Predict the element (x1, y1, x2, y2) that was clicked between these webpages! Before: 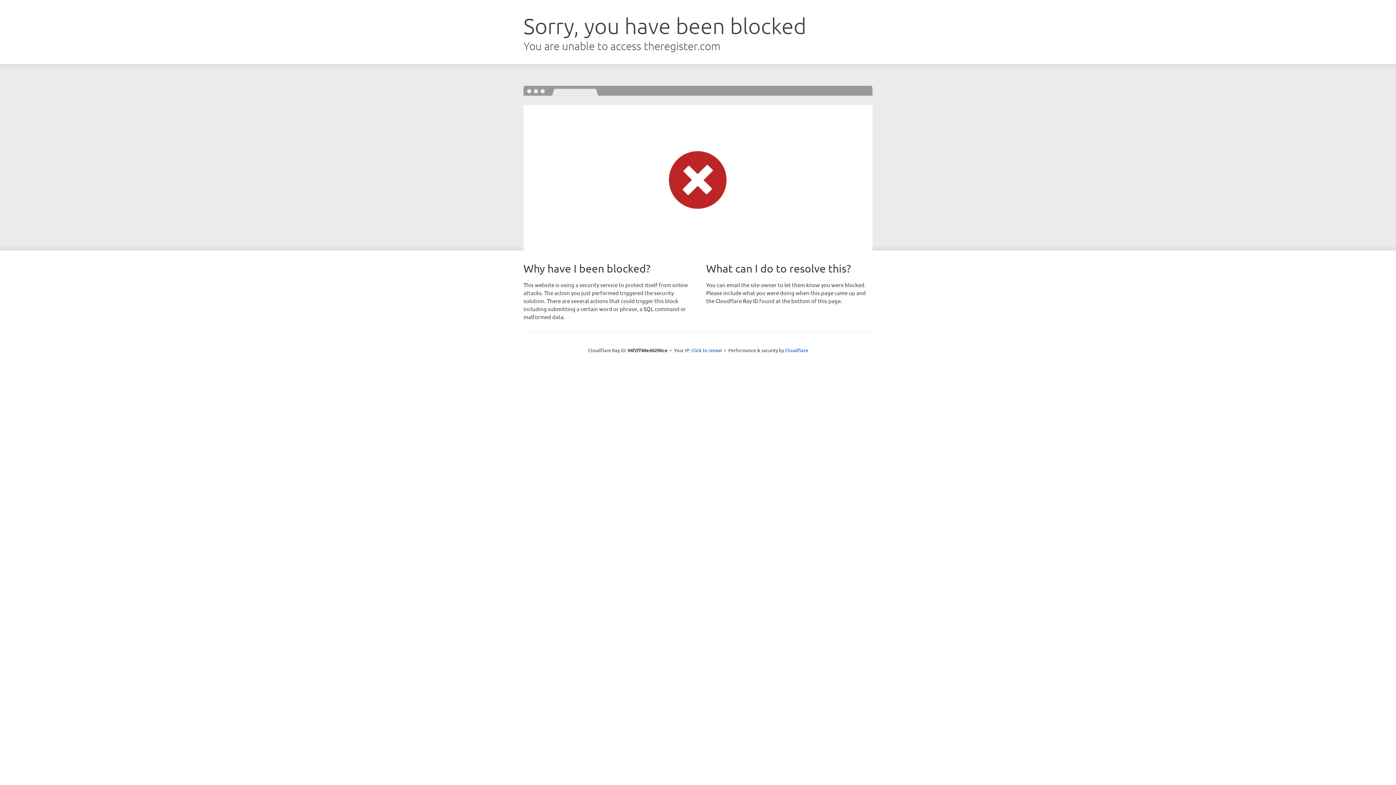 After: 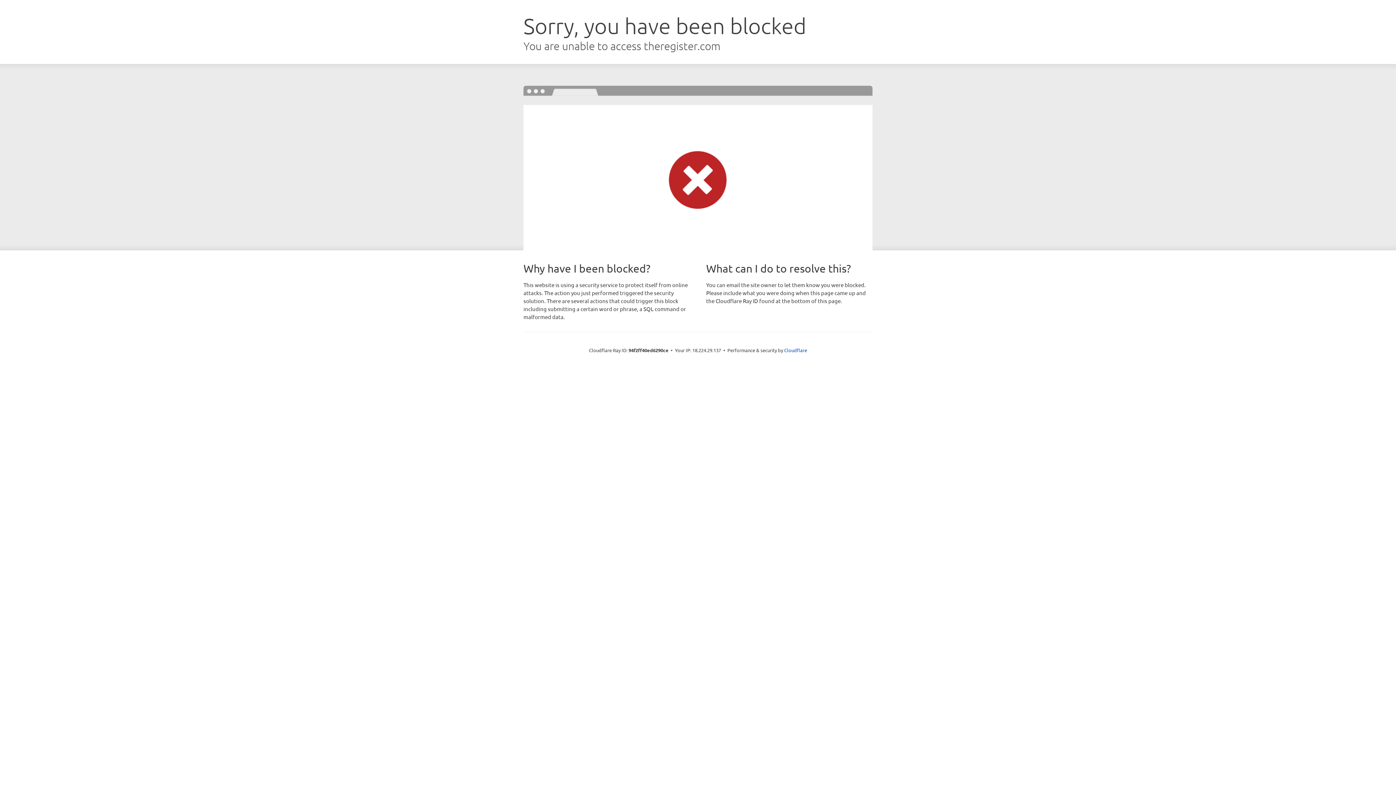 Action: bbox: (691, 346, 722, 353) label: Click to reveal